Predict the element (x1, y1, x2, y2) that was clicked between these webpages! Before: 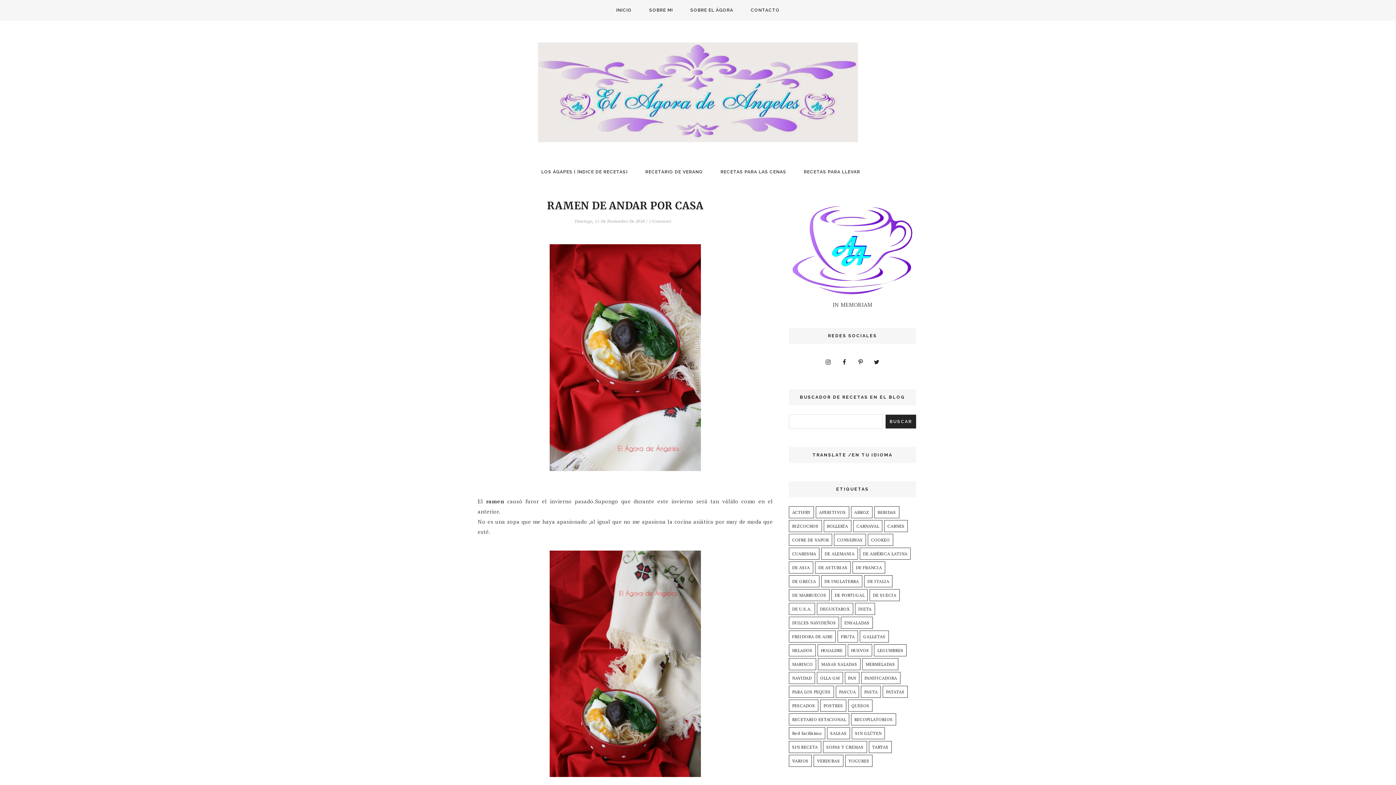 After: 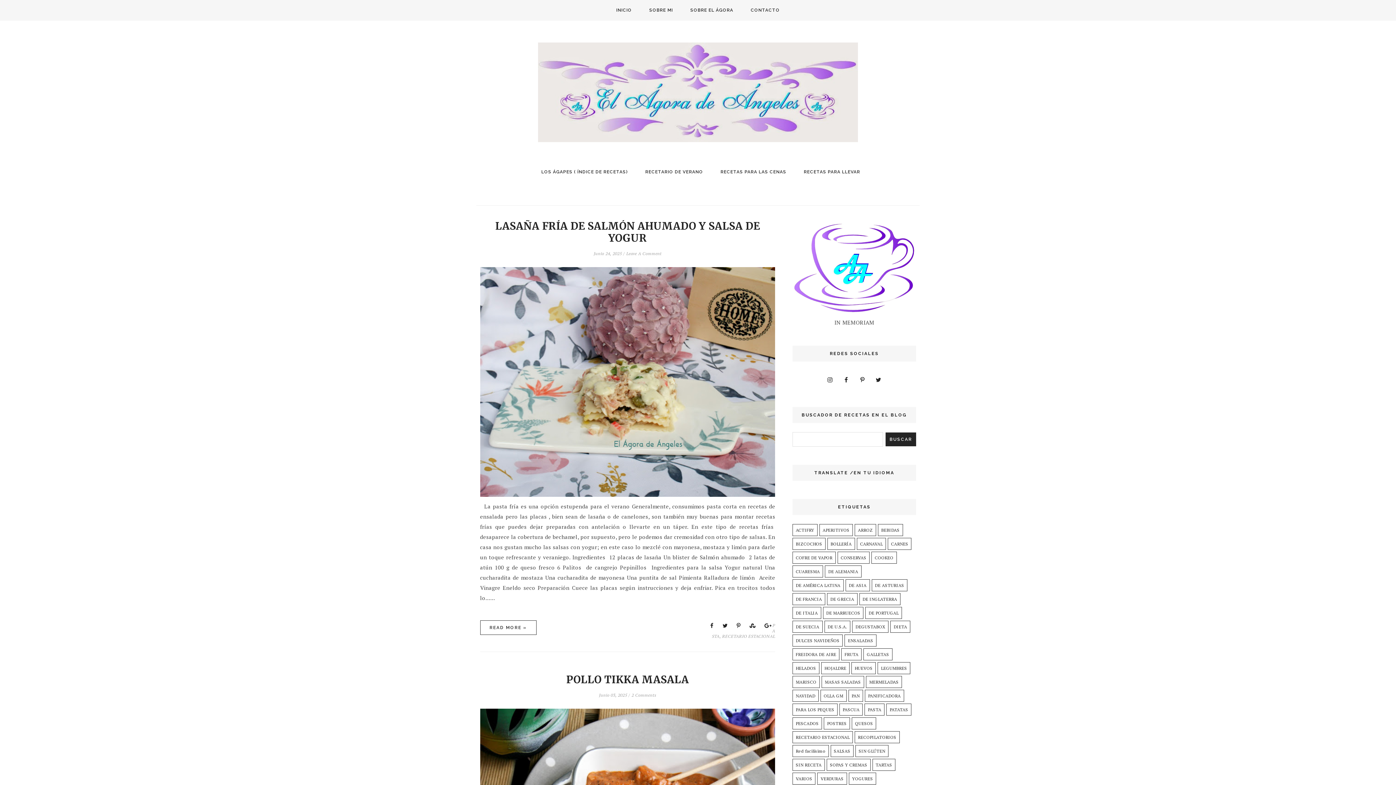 Action: bbox: (607, 0, 640, 20) label: INICIO